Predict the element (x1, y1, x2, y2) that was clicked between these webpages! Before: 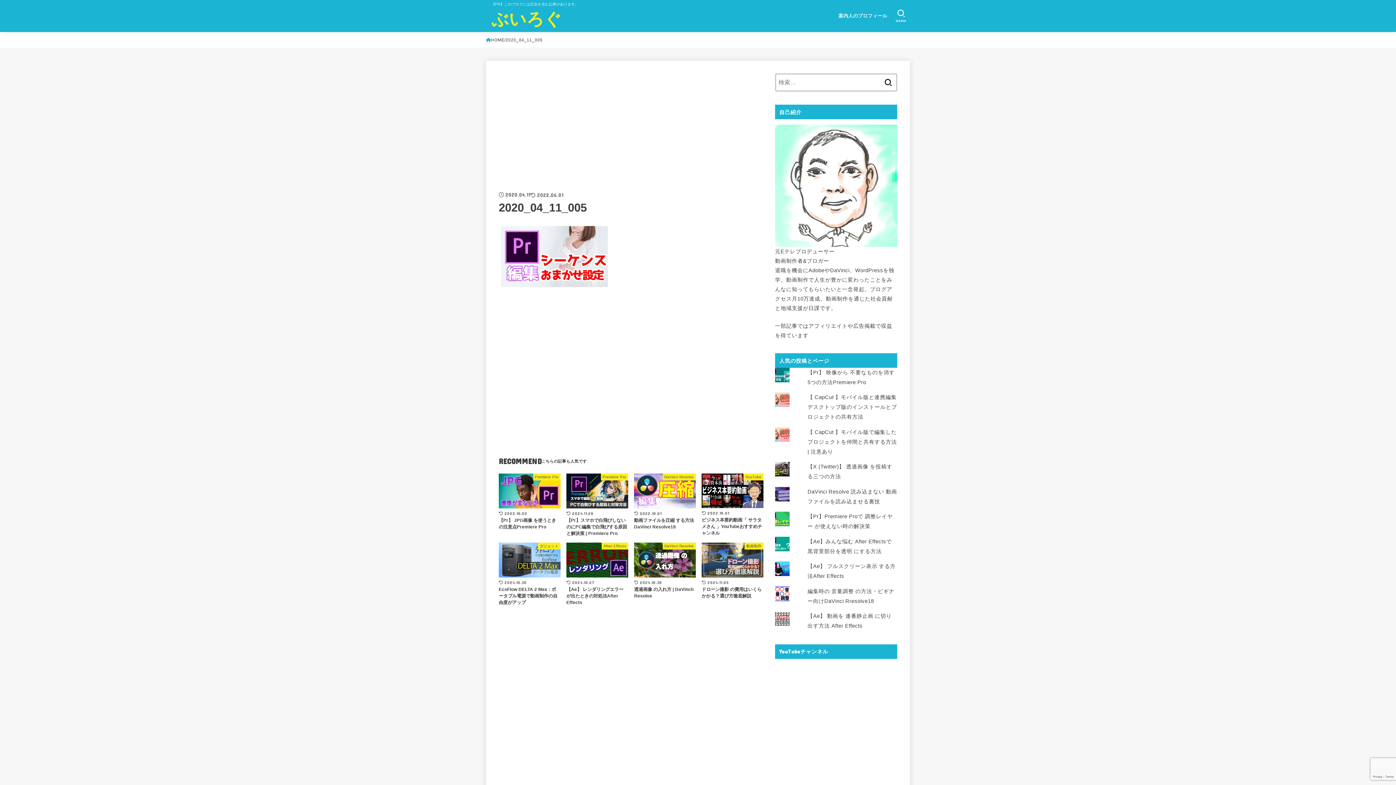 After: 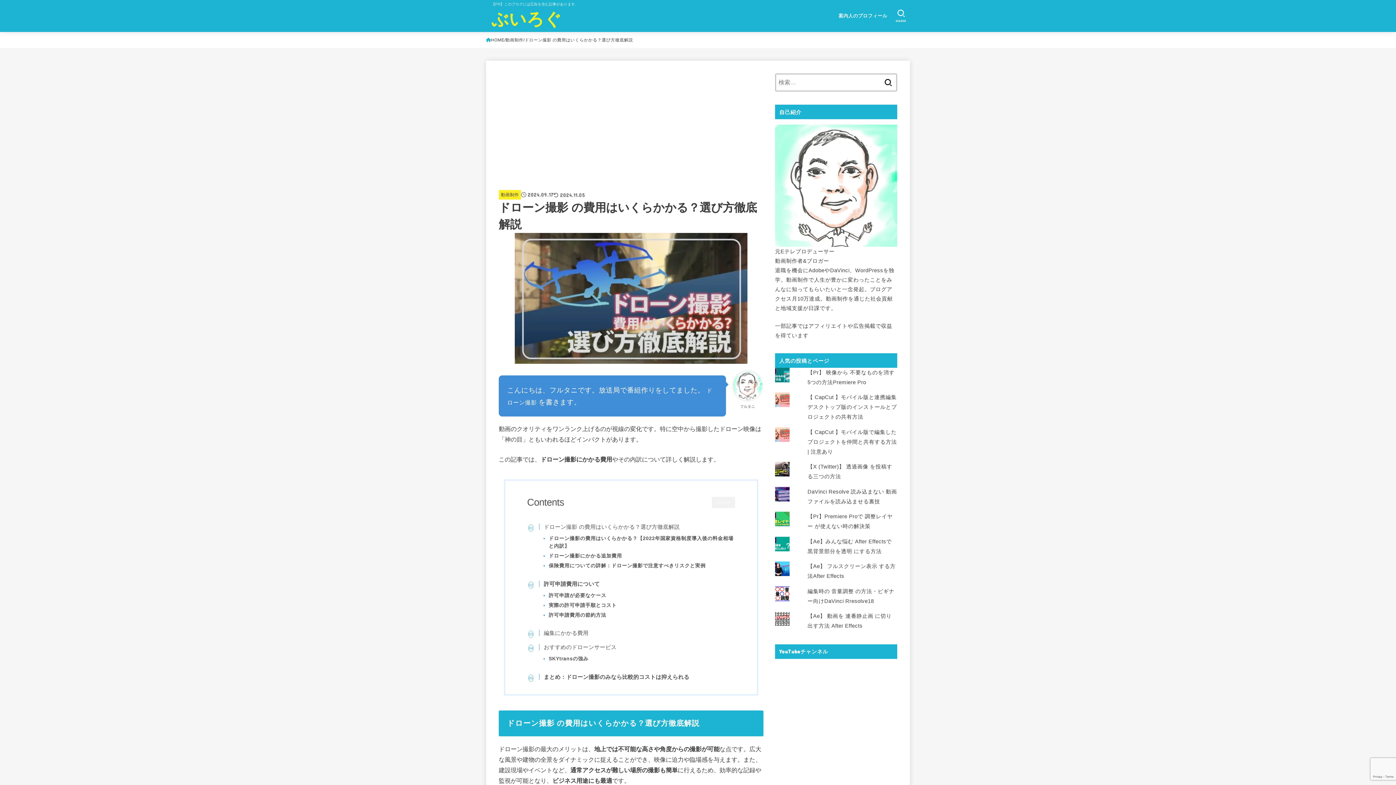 Action: label: 動画制作
2024.11.05
ドローン撮影 の費用はいくらかかる？選び方徹底解説 bbox: (701, 542, 763, 599)